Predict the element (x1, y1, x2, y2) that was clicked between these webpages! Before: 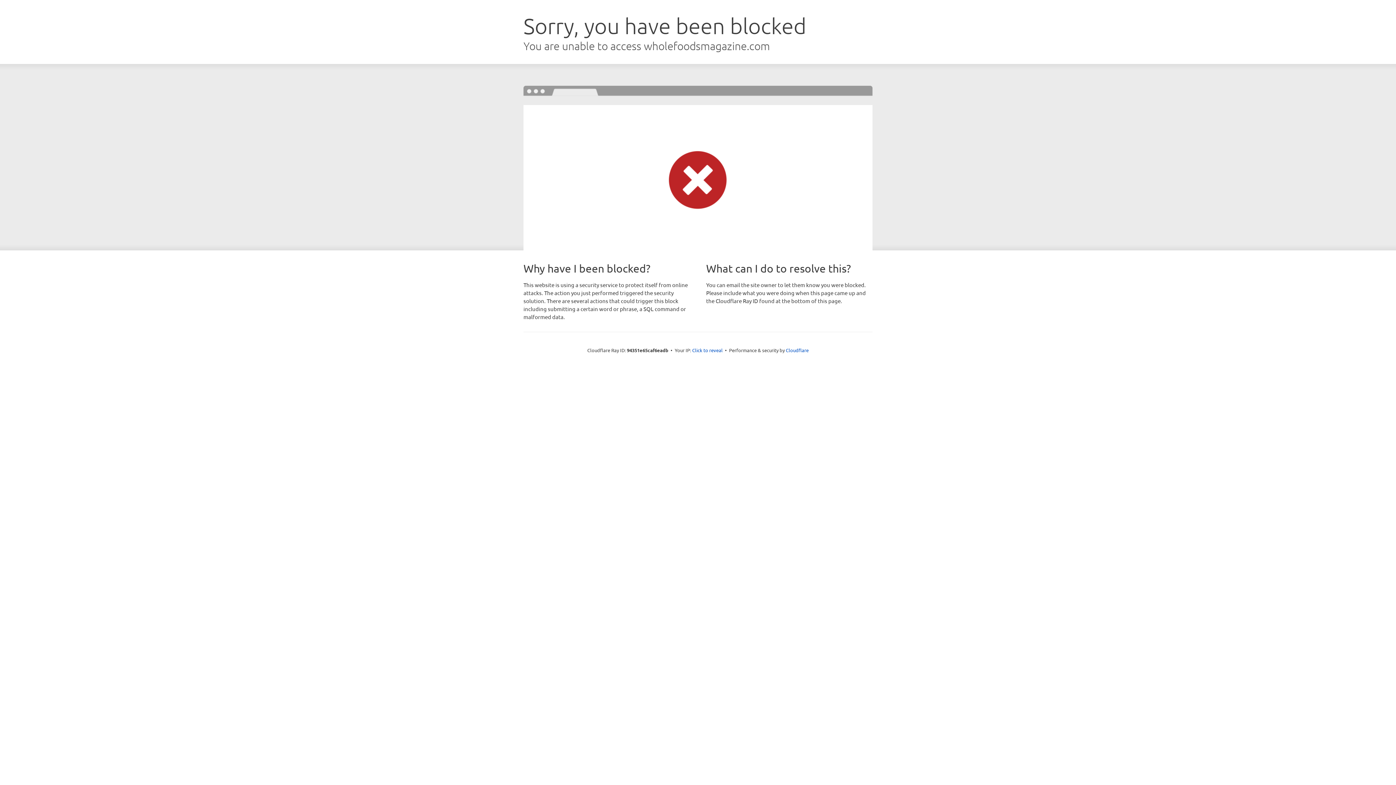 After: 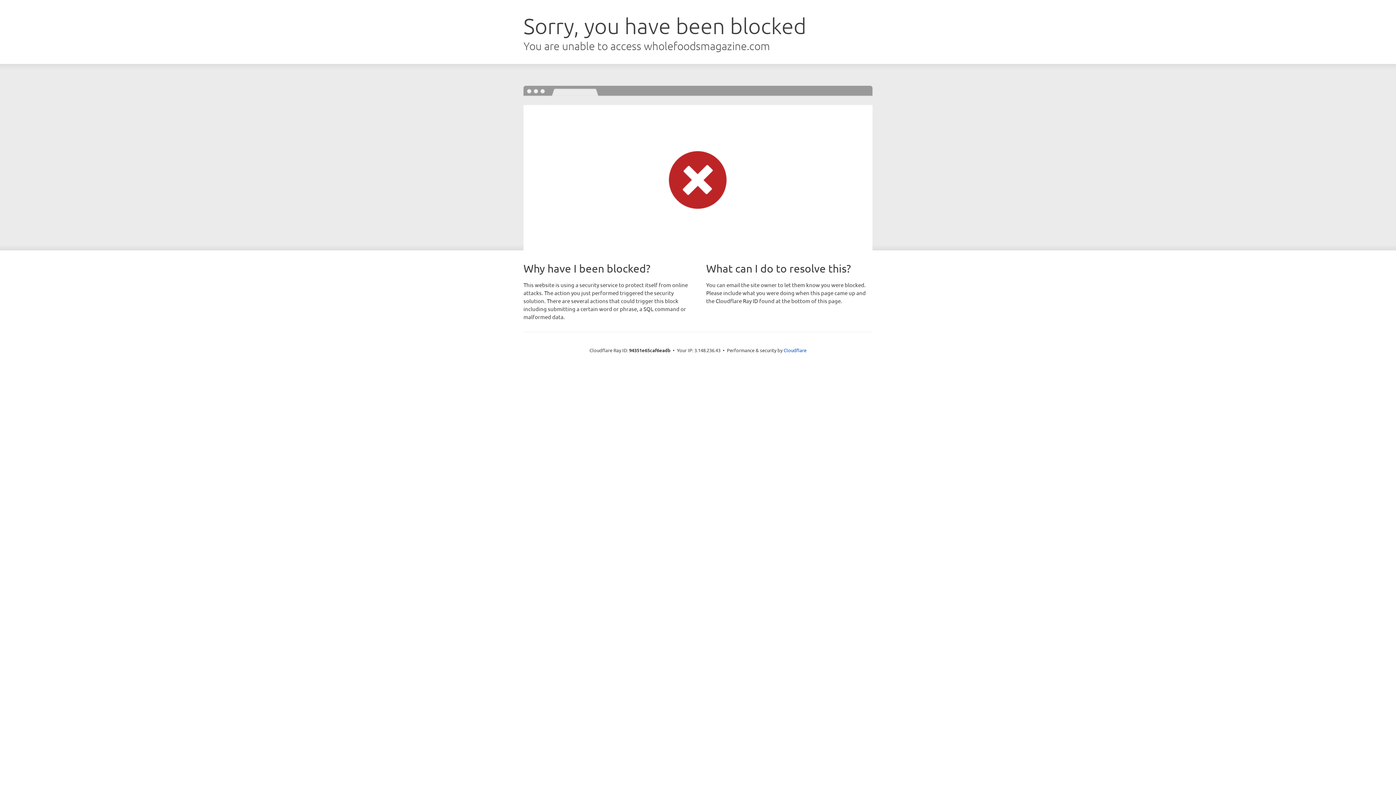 Action: label: Click to reveal bbox: (692, 346, 722, 353)